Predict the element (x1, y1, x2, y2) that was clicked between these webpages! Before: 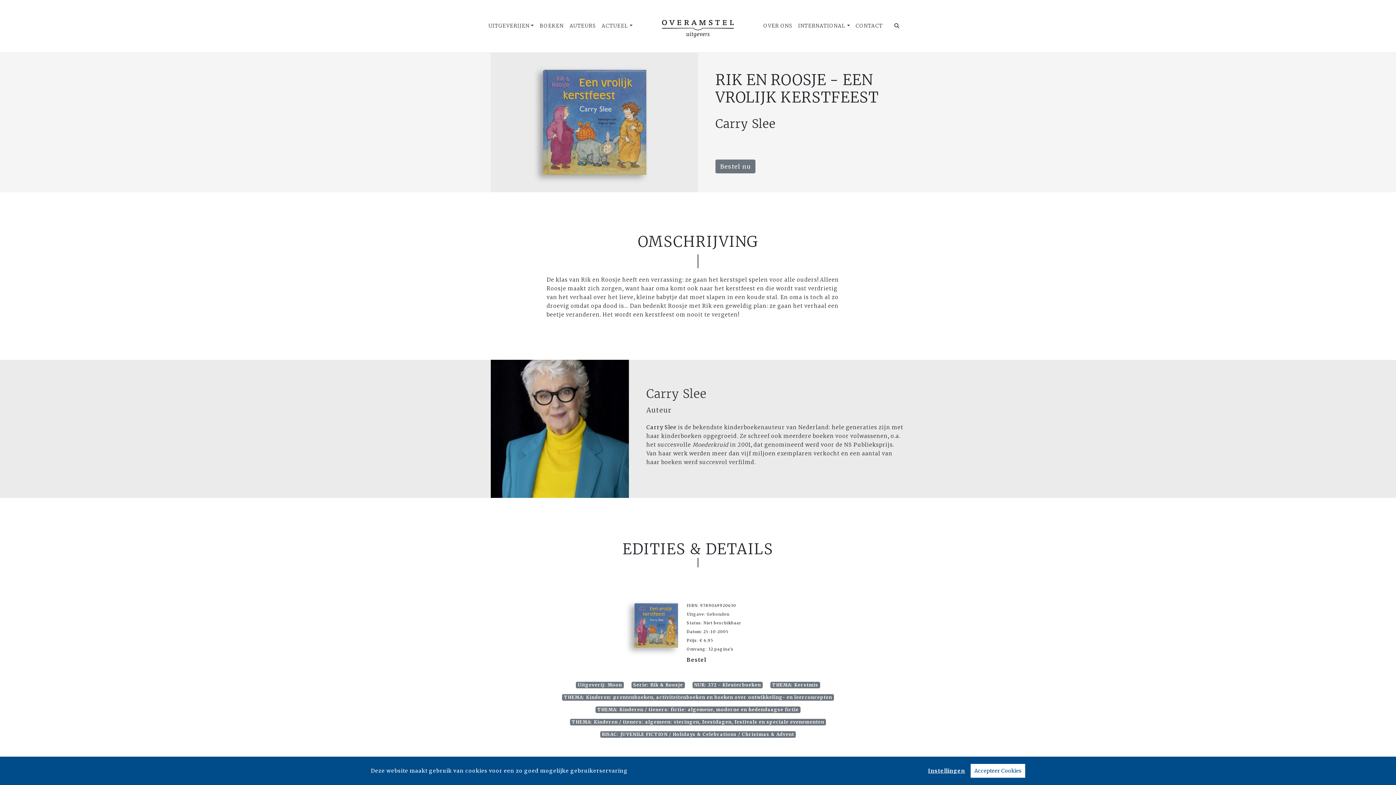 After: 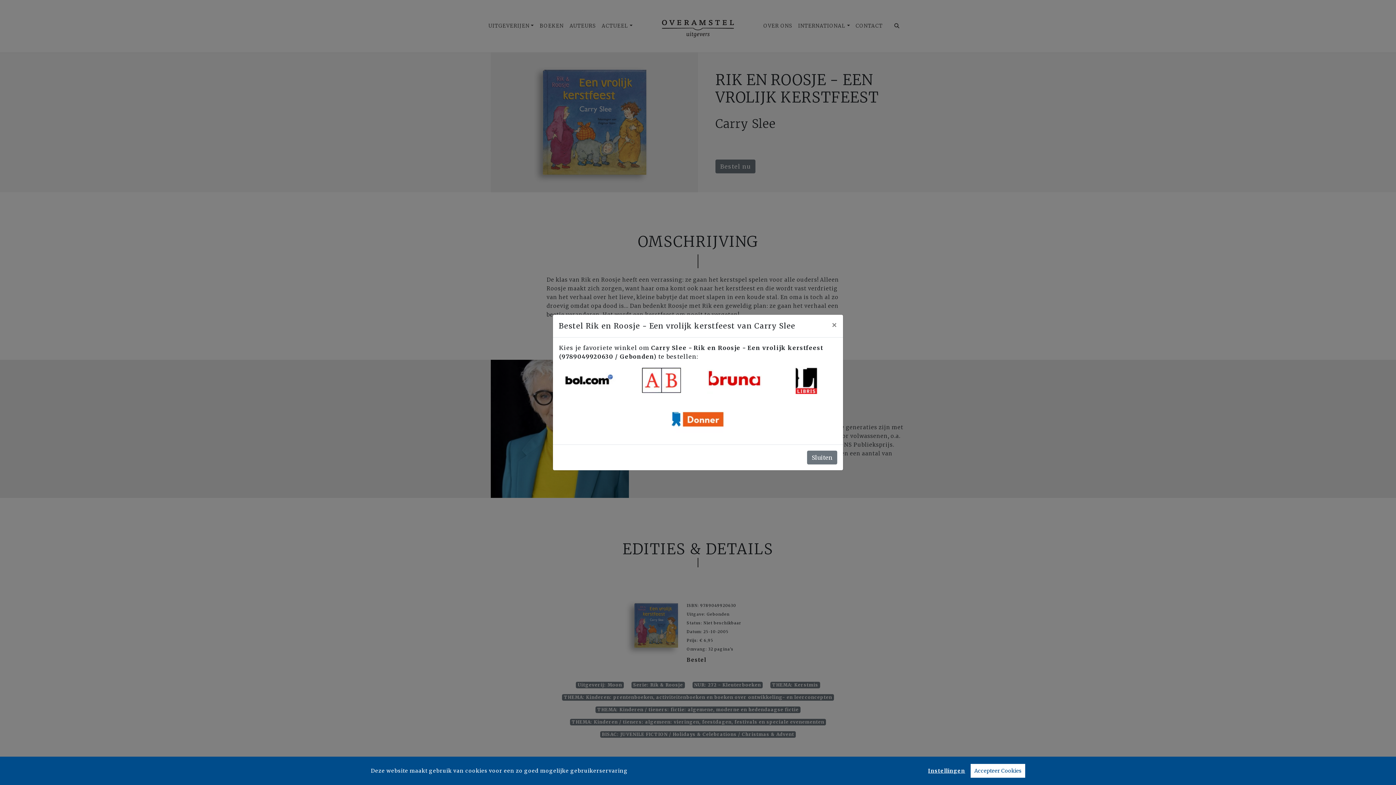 Action: label: Bestel bbox: (686, 657, 706, 663)